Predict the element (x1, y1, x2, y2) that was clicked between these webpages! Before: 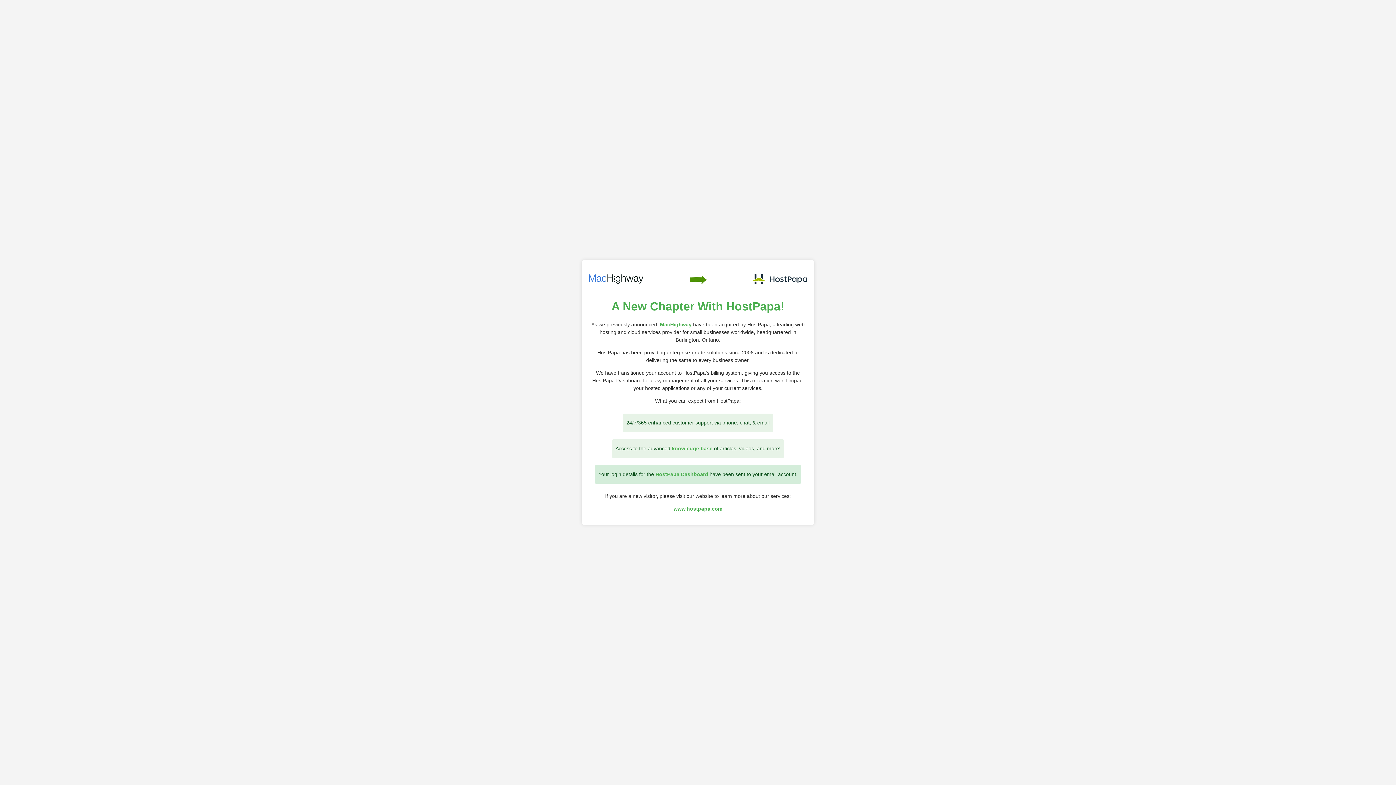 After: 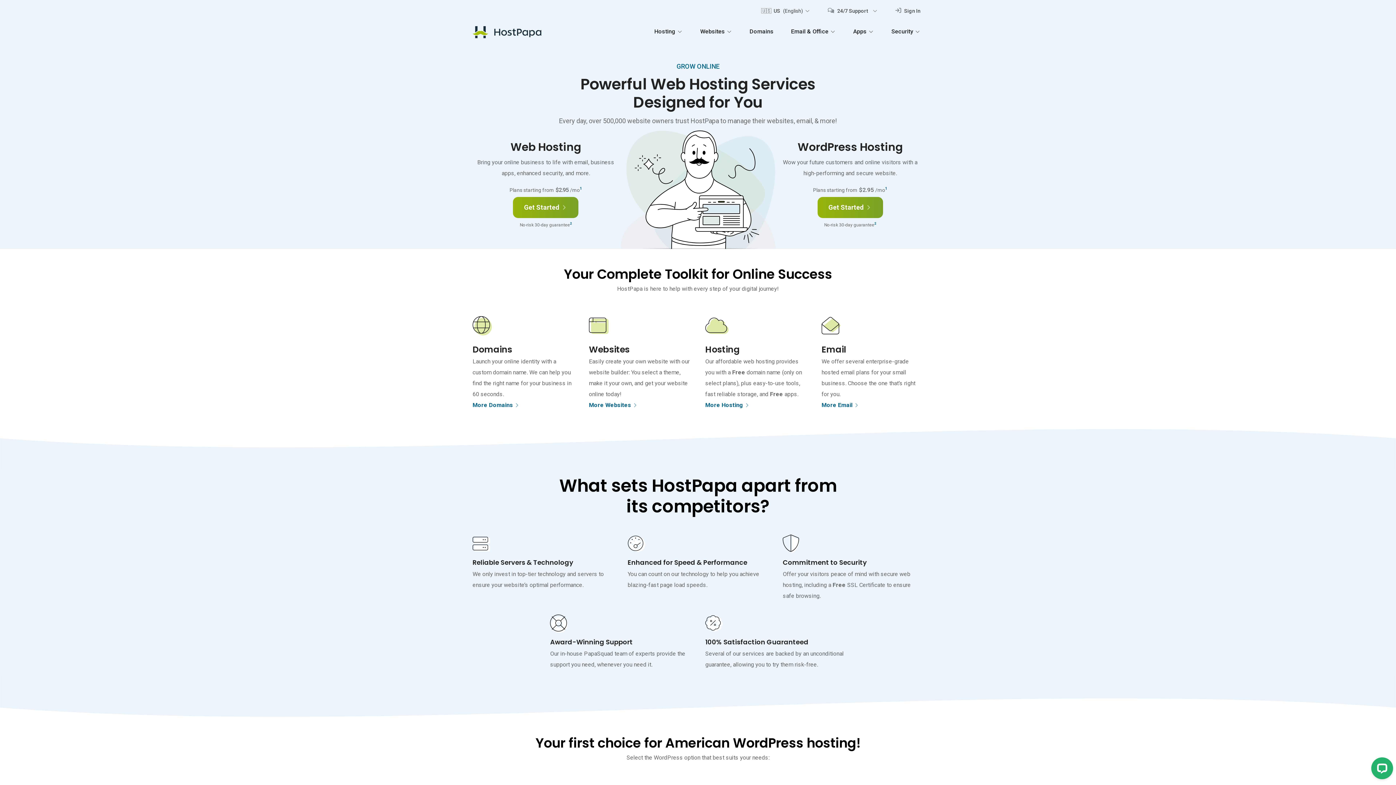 Action: bbox: (660, 321, 691, 327) label: MacHighway